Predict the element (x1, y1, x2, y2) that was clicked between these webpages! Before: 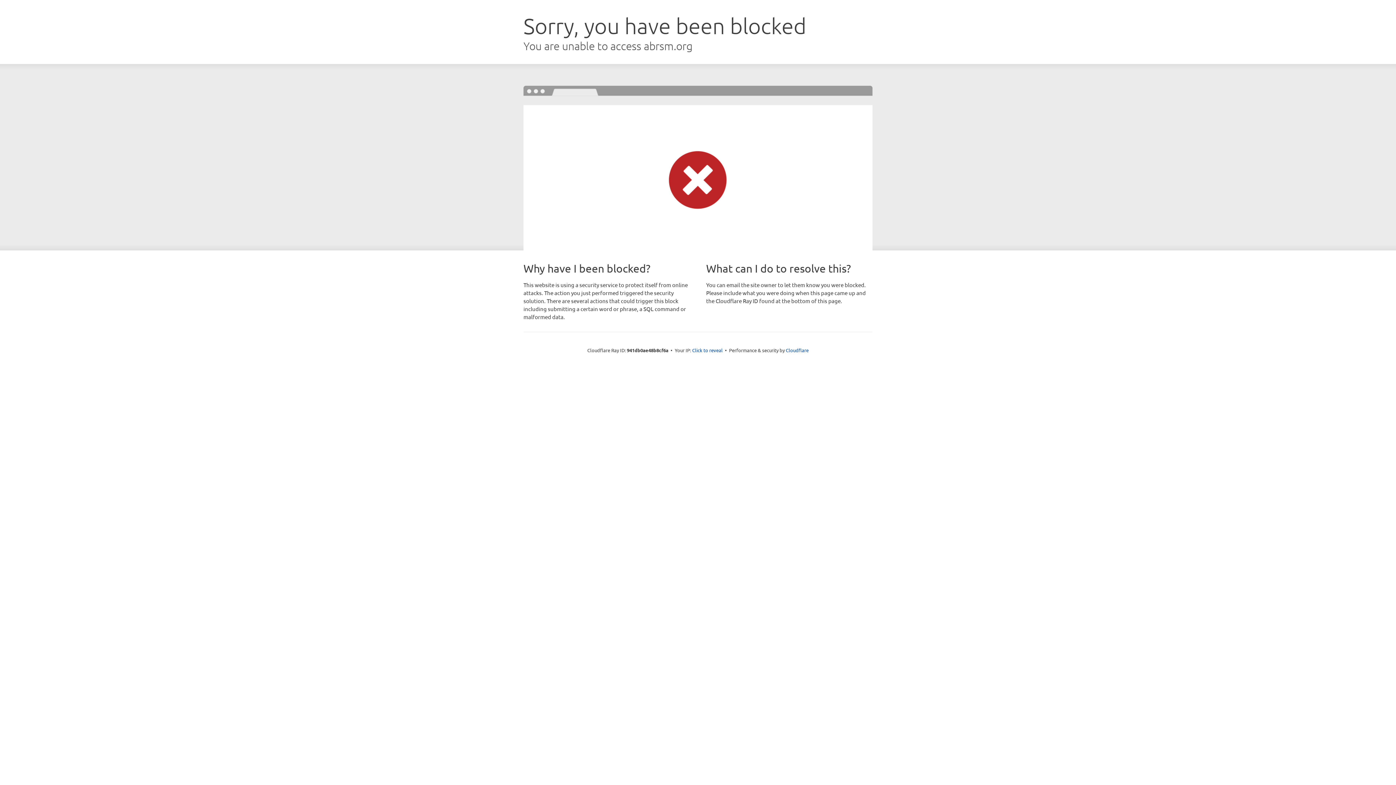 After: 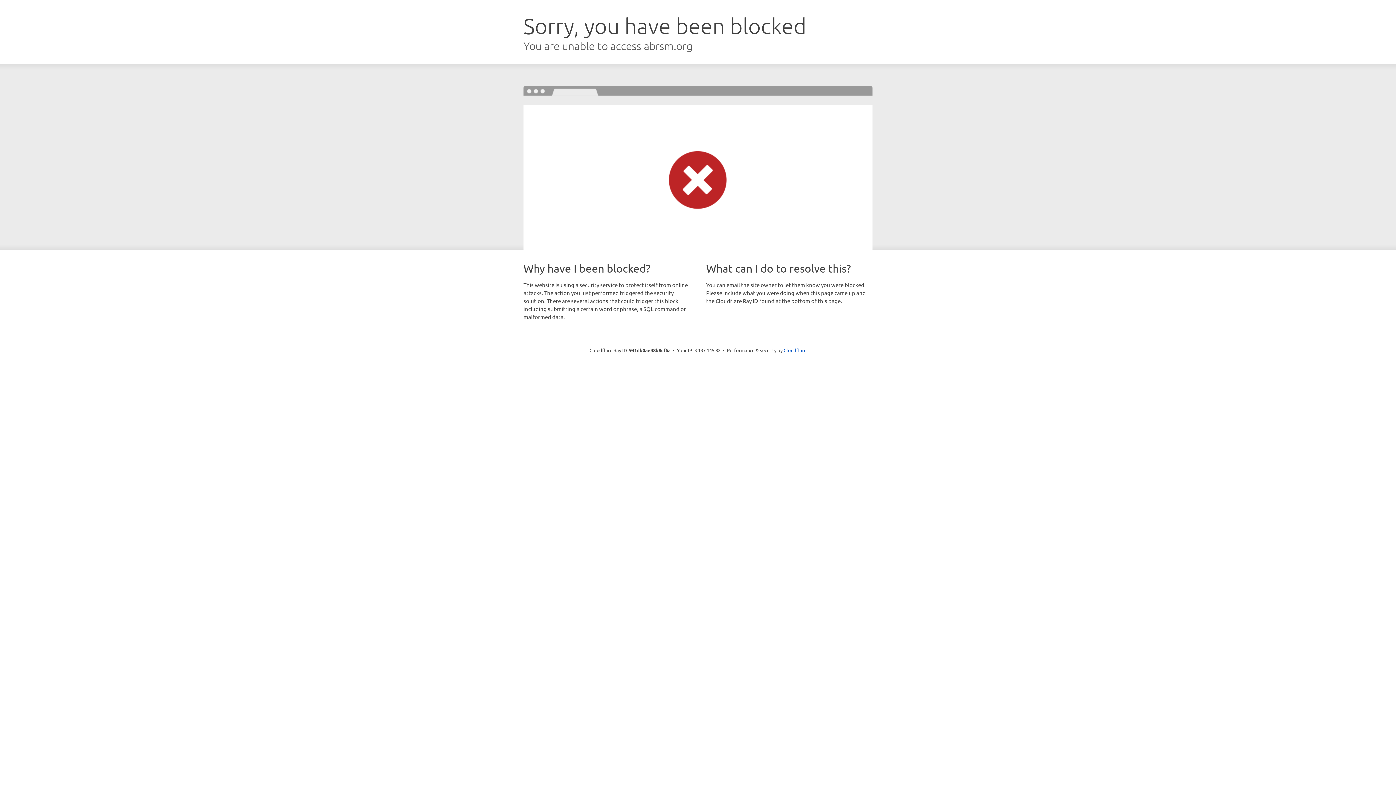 Action: bbox: (692, 346, 722, 353) label: Click to reveal